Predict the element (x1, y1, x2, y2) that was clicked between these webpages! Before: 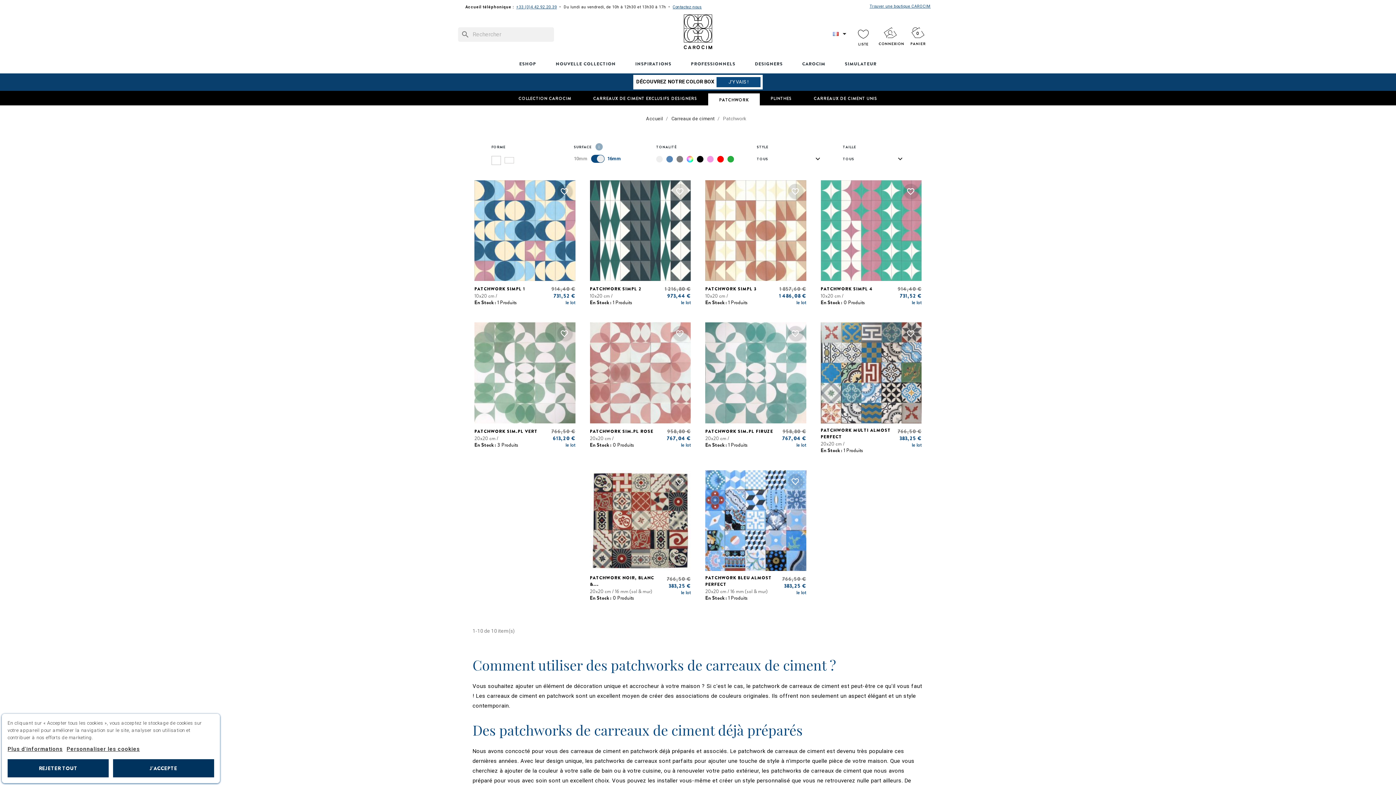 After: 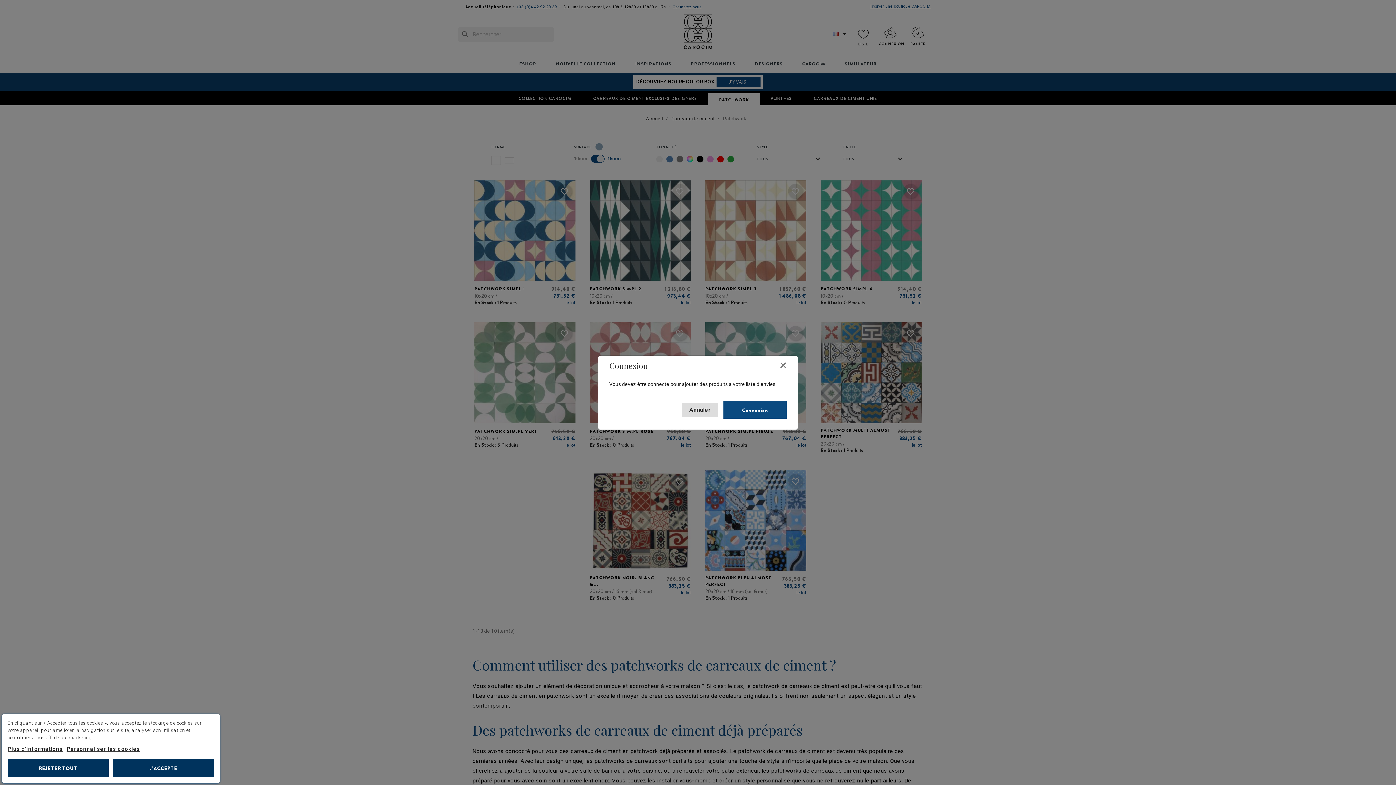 Action: bbox: (788, 474, 802, 488) label: favorite_border